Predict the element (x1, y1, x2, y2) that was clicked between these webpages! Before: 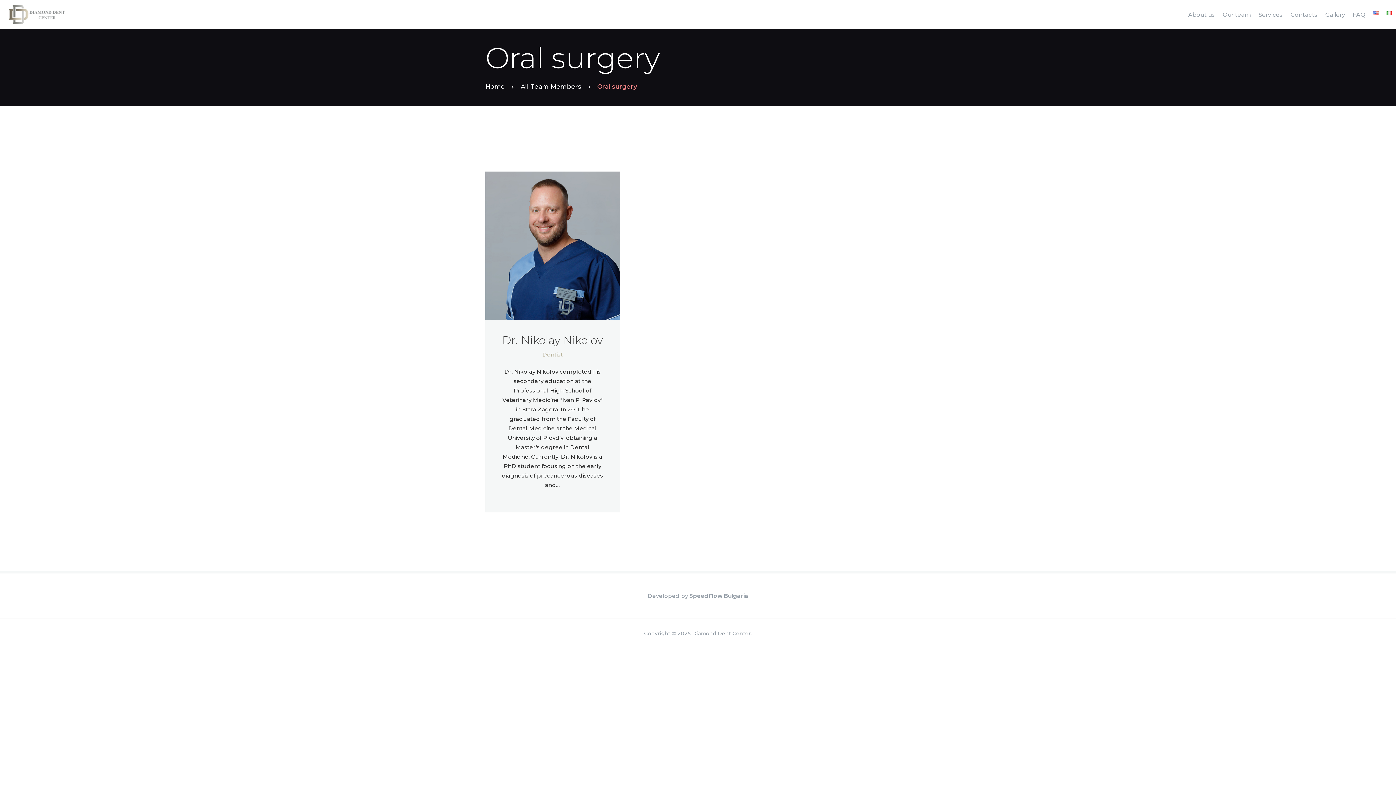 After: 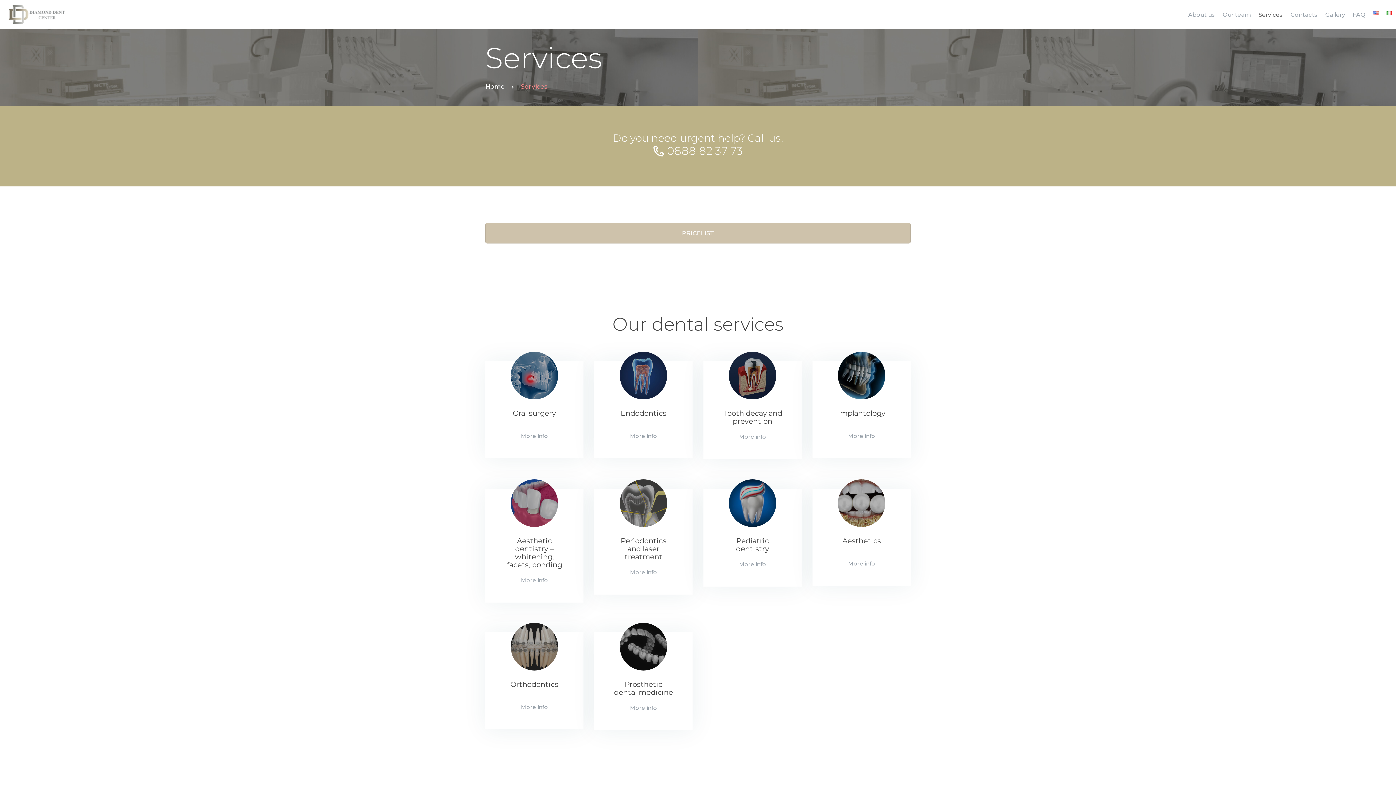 Action: bbox: (1255, 5, 1286, 23) label: Services